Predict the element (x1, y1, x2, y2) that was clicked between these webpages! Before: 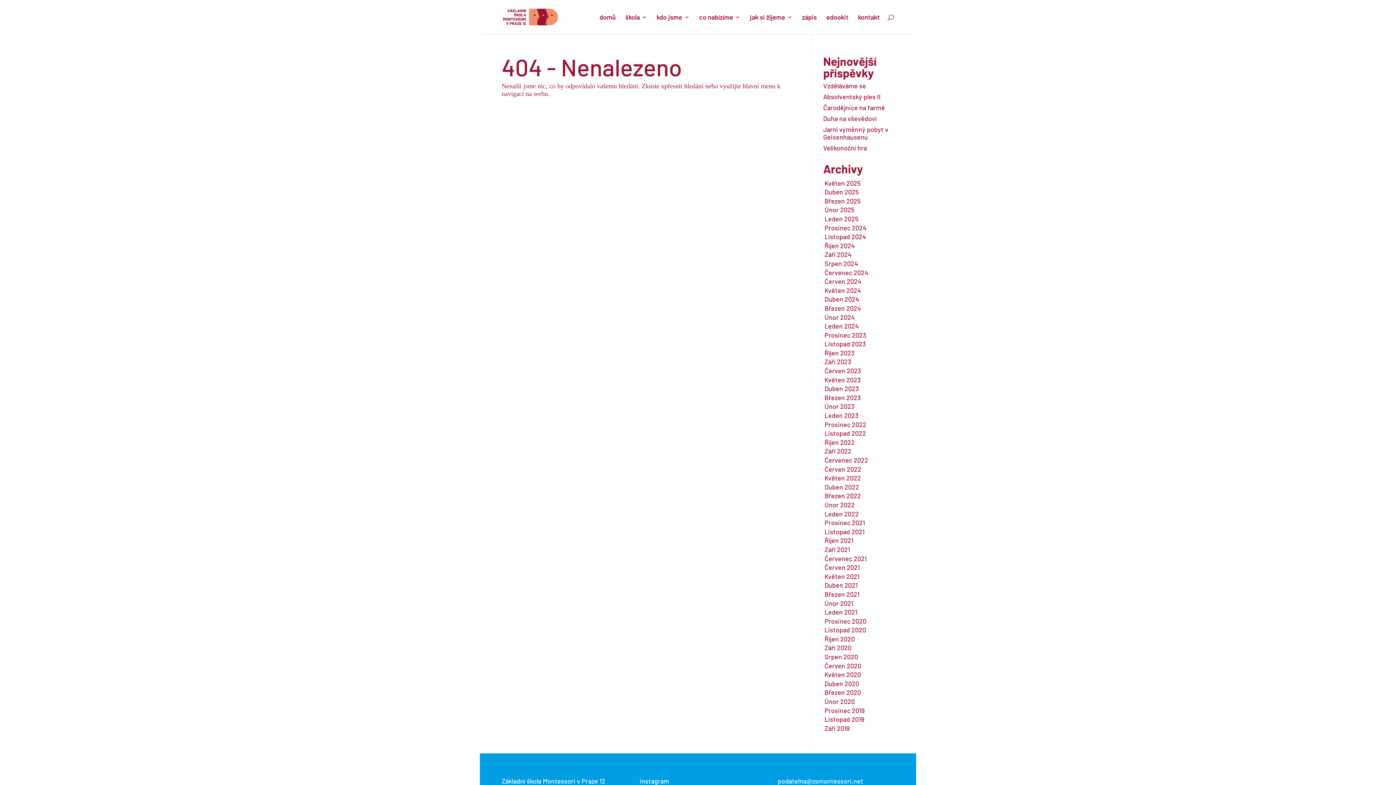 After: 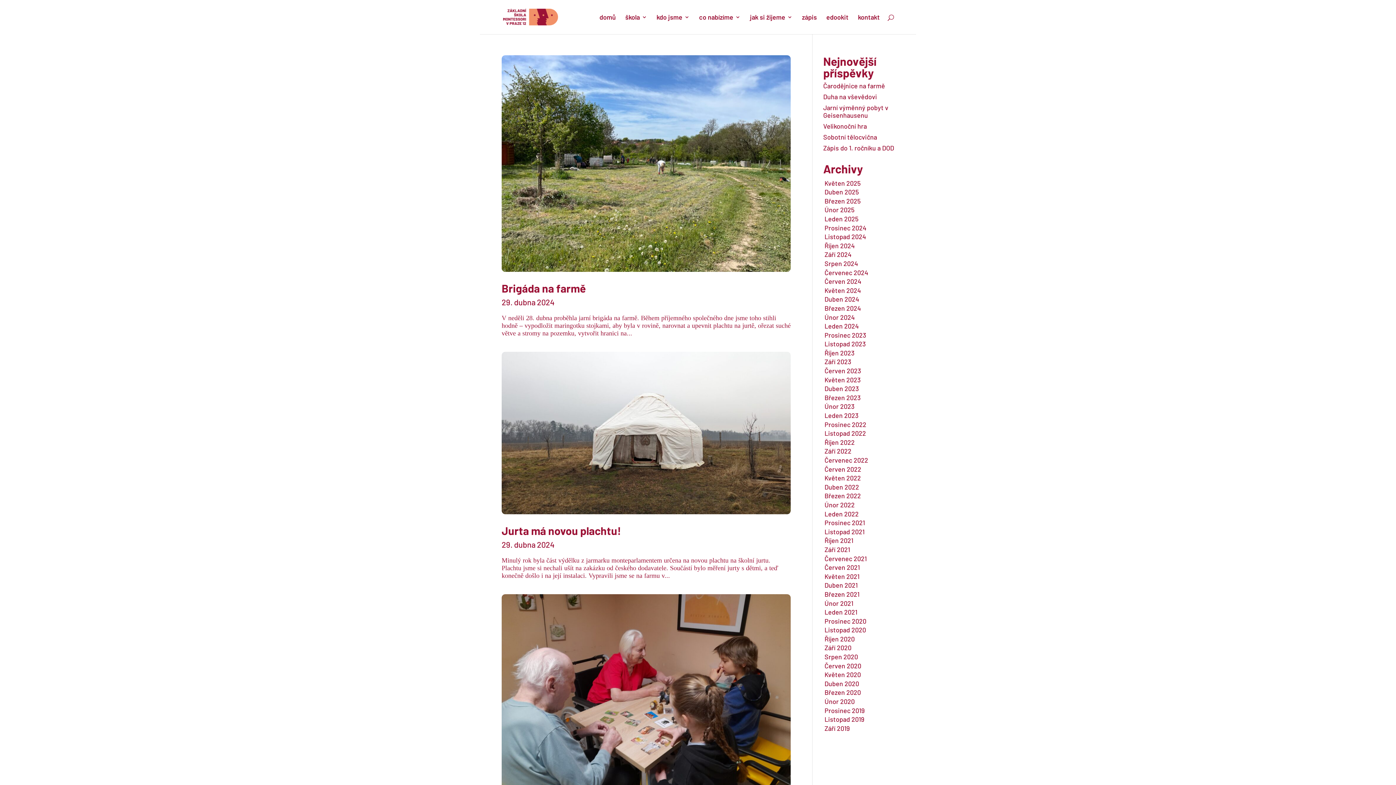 Action: bbox: (824, 295, 859, 303) label: Duben 2024